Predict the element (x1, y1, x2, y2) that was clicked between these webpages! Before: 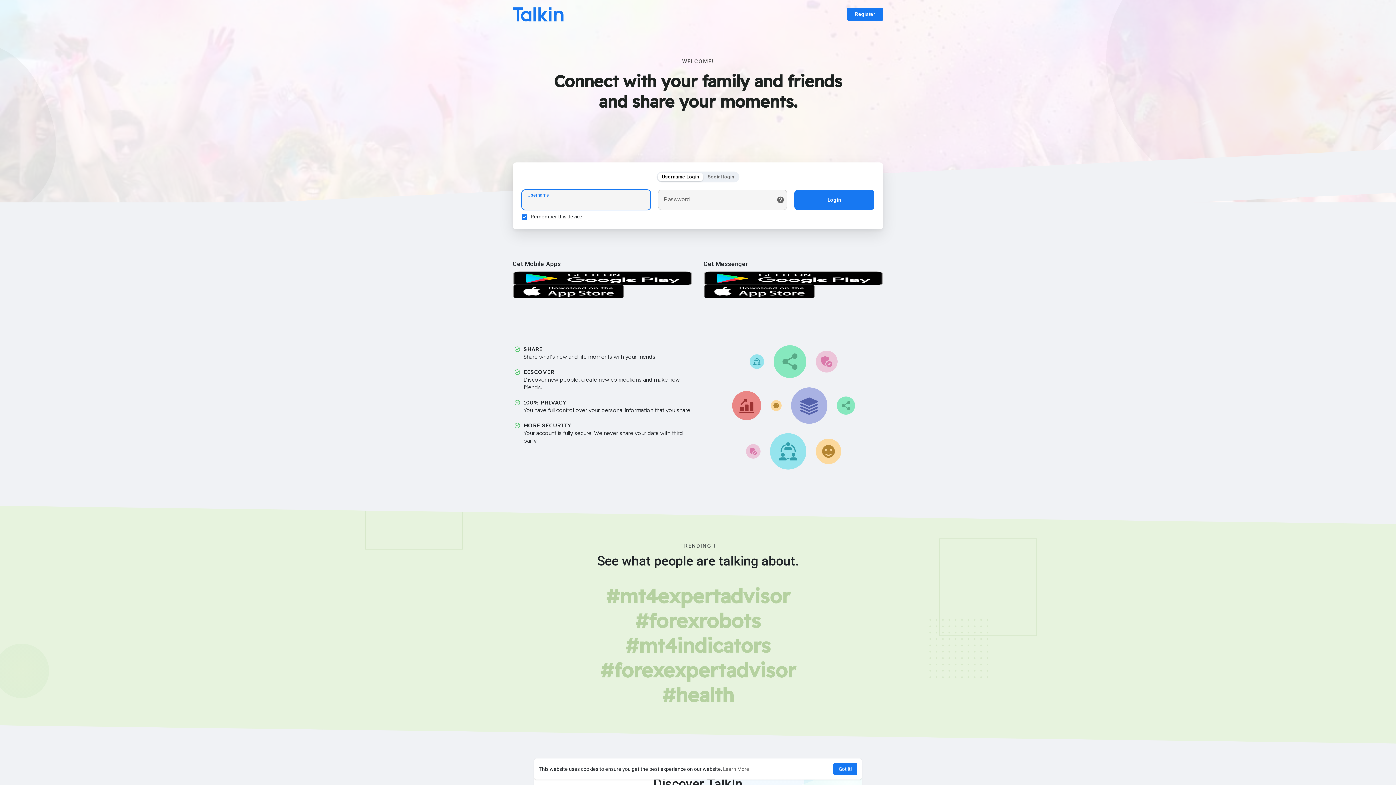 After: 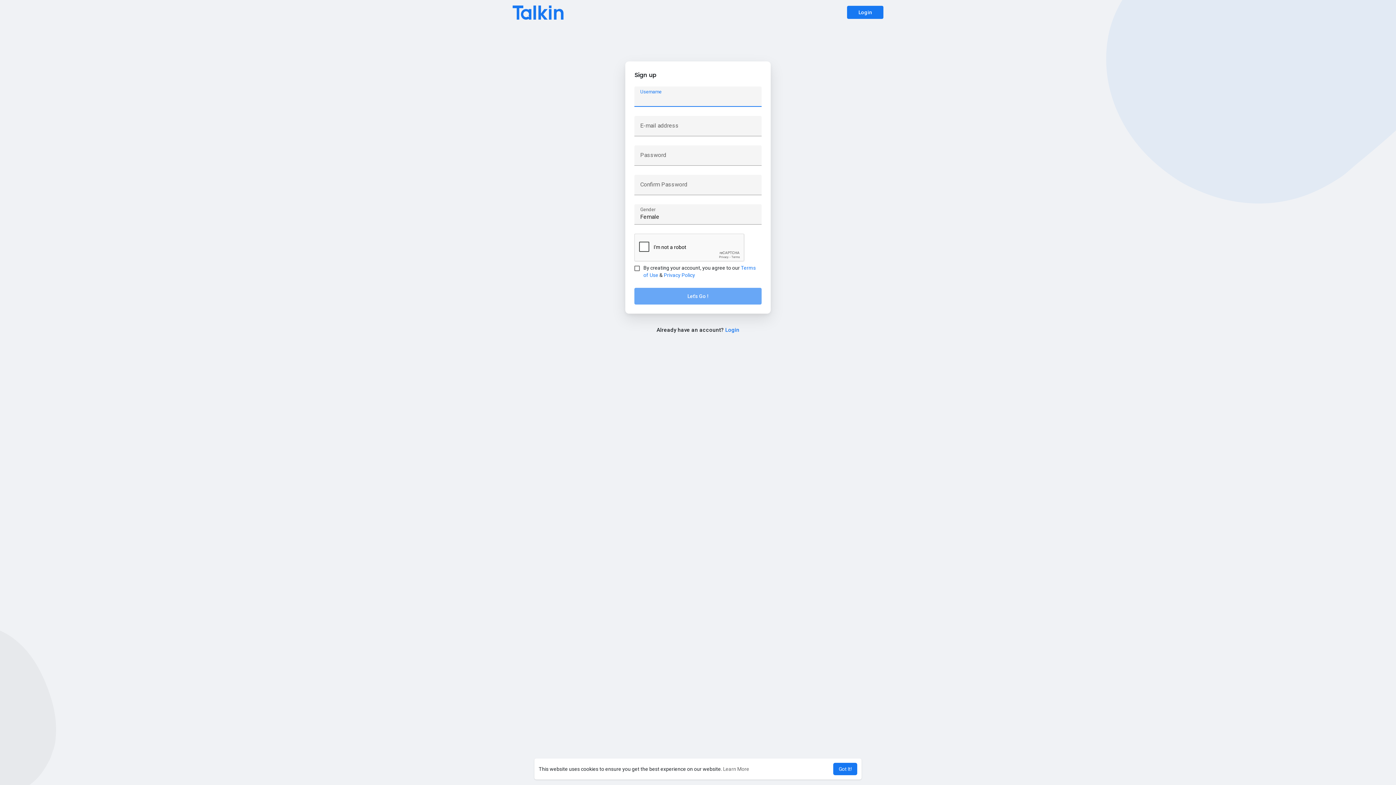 Action: label: Register bbox: (847, 7, 883, 20)